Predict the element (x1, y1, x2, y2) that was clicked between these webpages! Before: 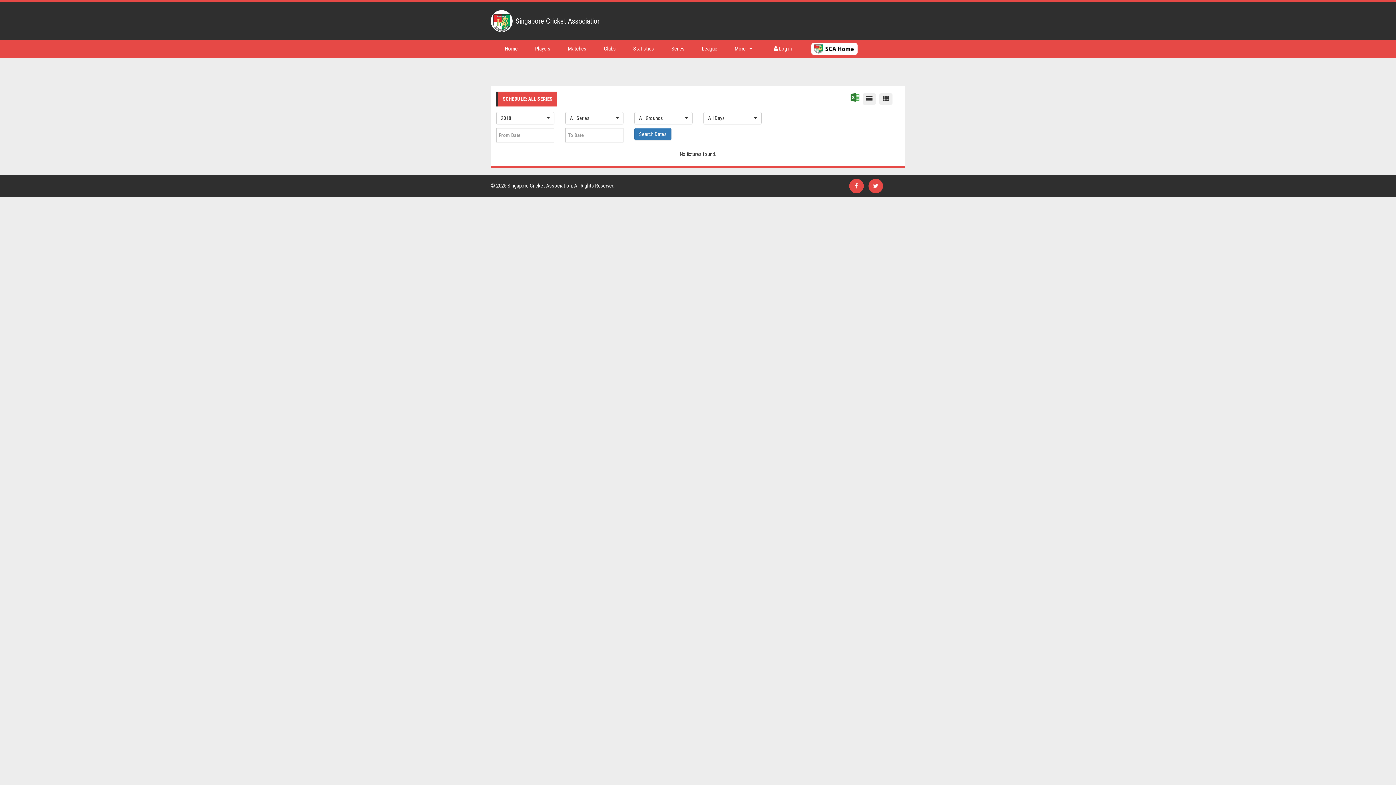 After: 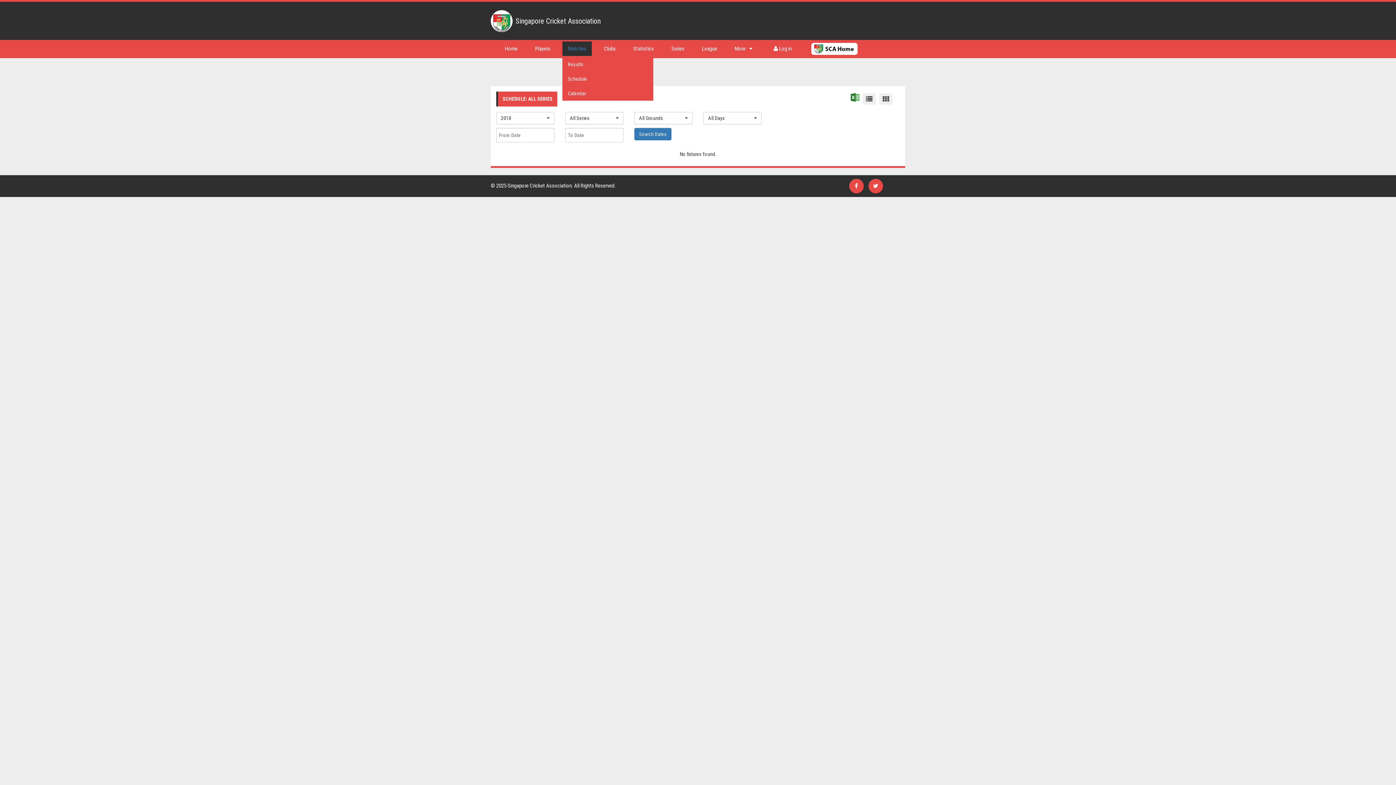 Action: bbox: (562, 41, 592, 56) label: Matches